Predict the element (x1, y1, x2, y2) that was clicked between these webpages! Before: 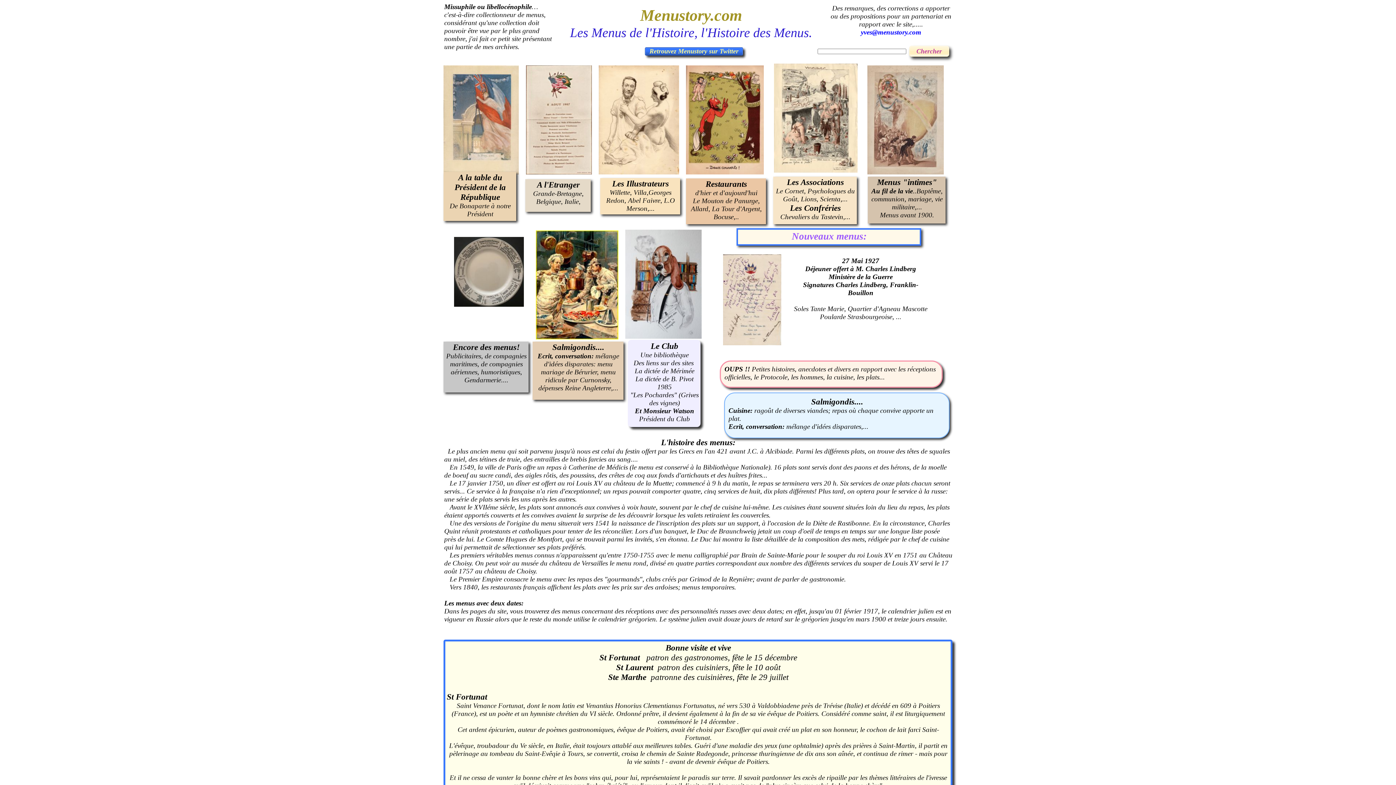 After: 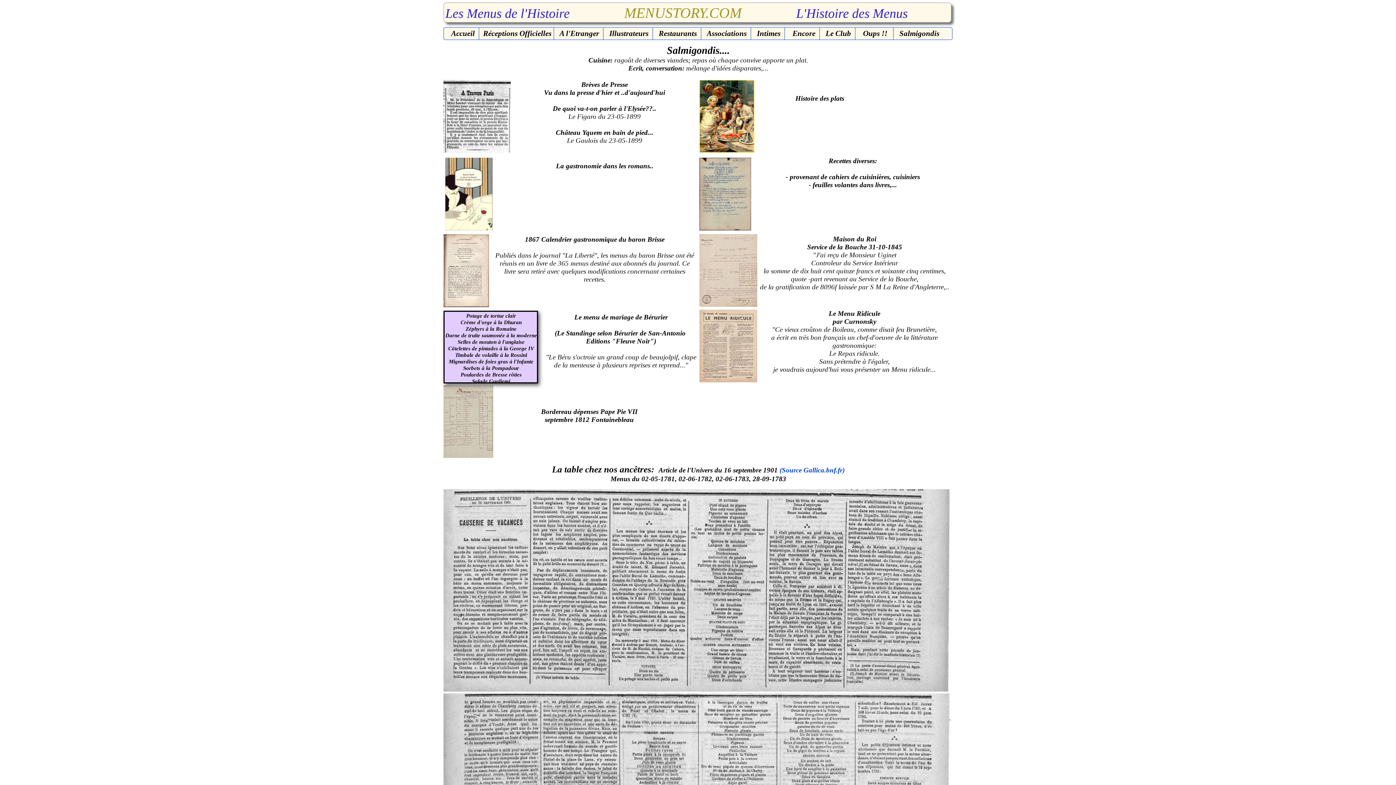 Action: label:  mélange d'idées disparates: menu mariage de Bérurier, menu ridicule par Curnonsky, dépenses Reine Angleterre,... bbox: (538, 353, 619, 391)